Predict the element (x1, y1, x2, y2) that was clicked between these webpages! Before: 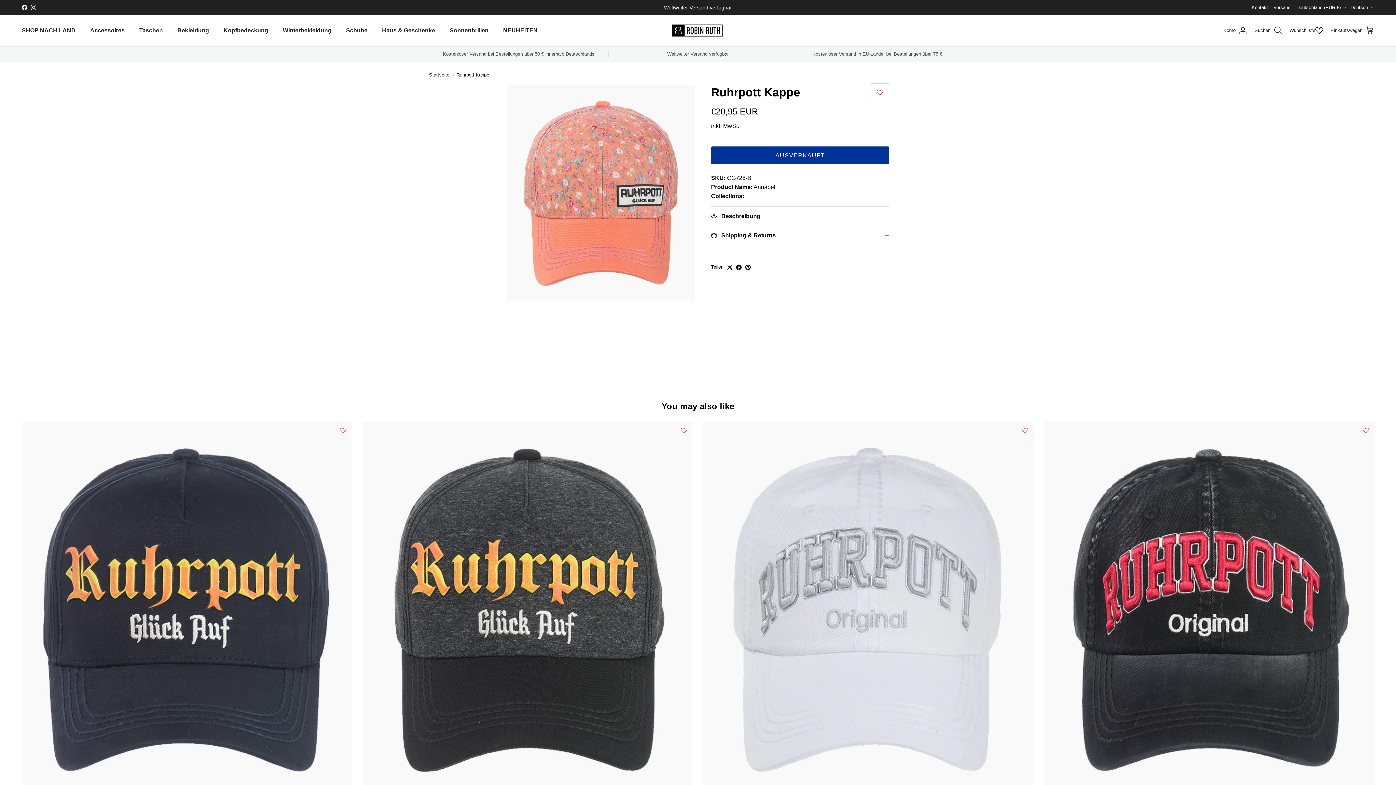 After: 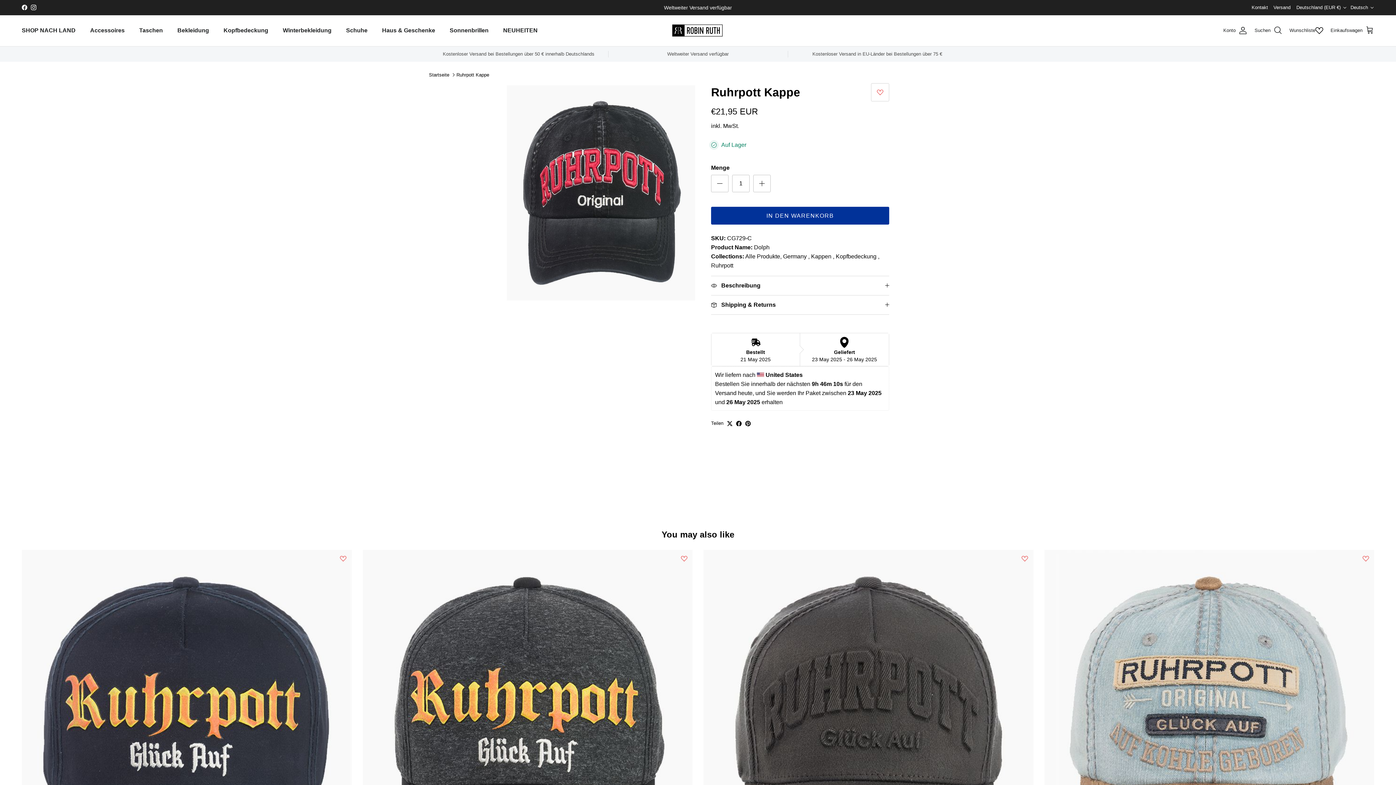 Action: bbox: (1044, 421, 1374, 799)